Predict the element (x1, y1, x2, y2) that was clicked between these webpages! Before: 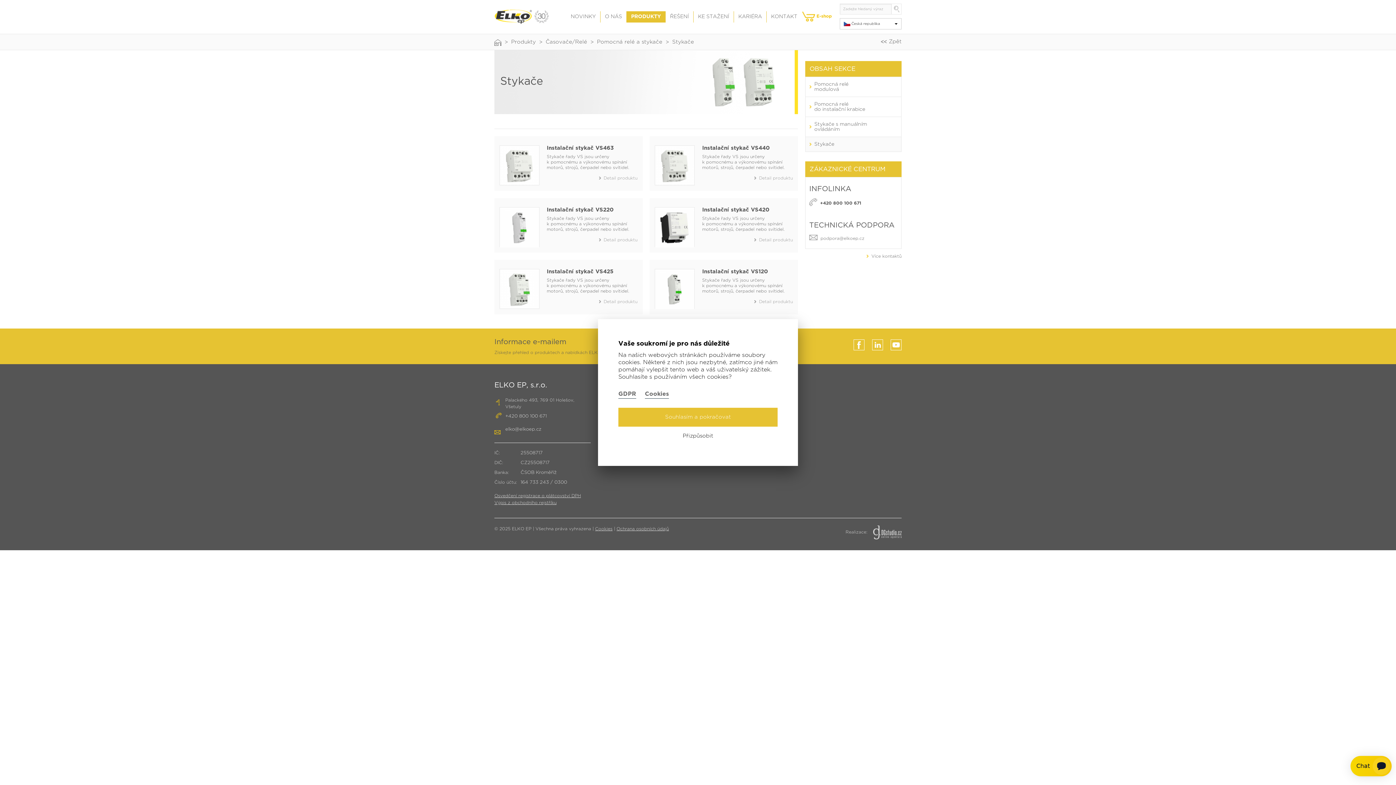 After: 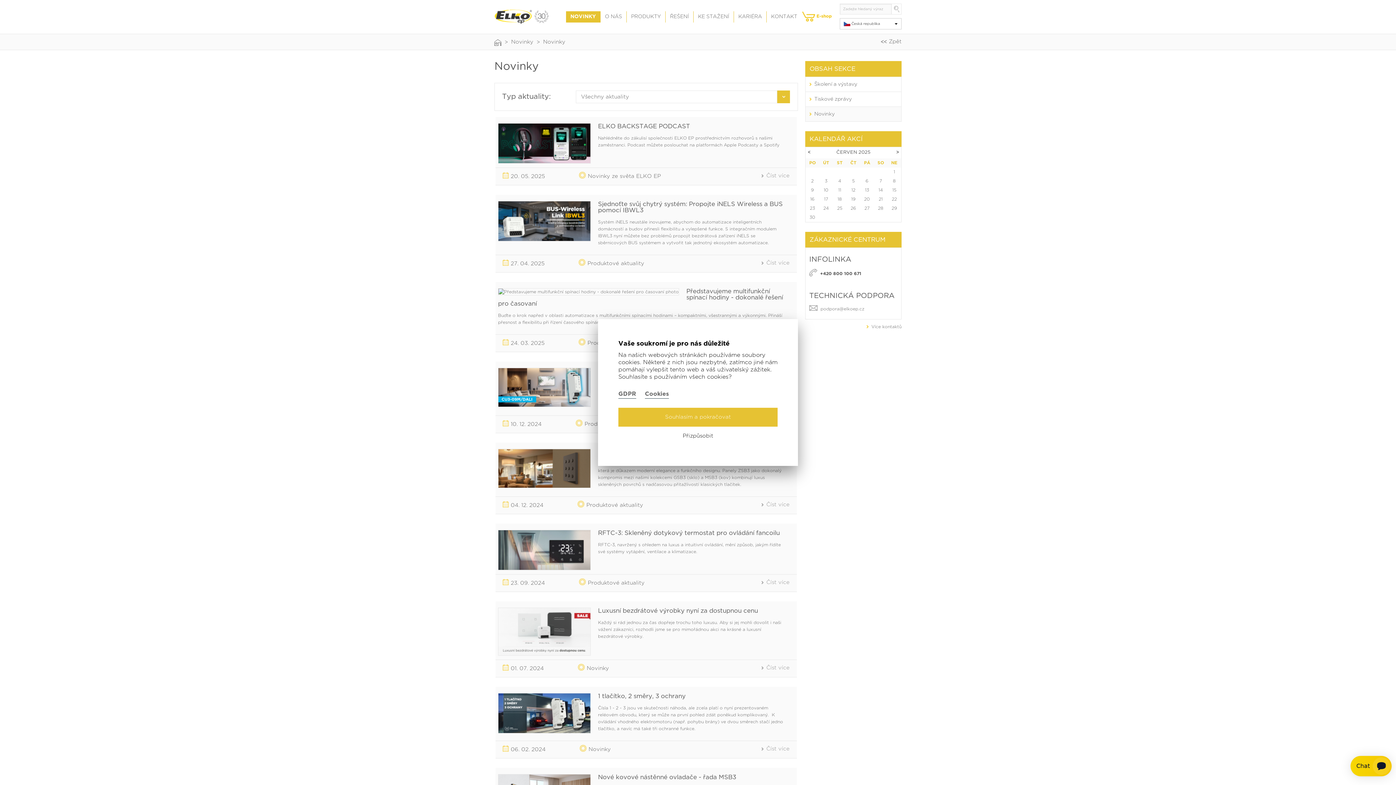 Action: label: NOVINKY bbox: (566, 11, 600, 22)